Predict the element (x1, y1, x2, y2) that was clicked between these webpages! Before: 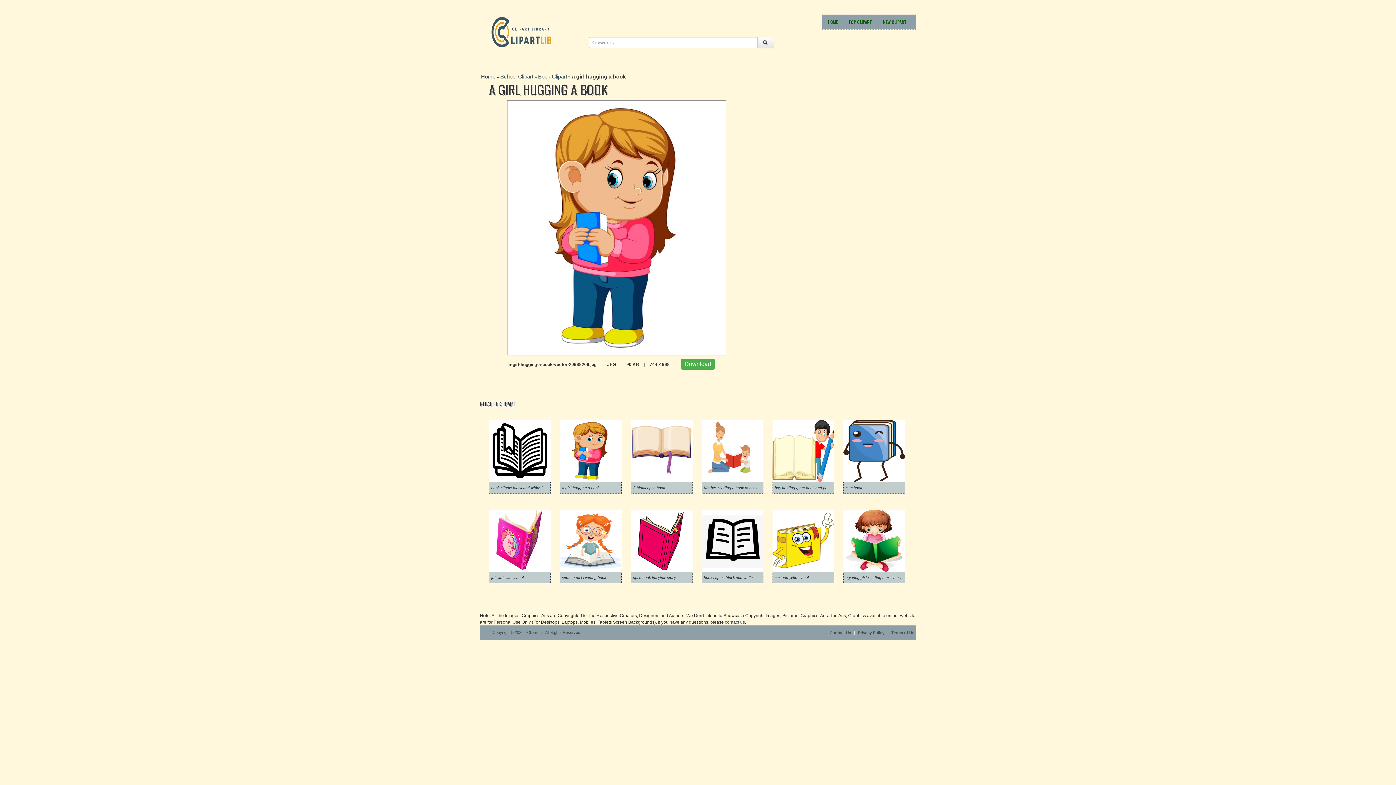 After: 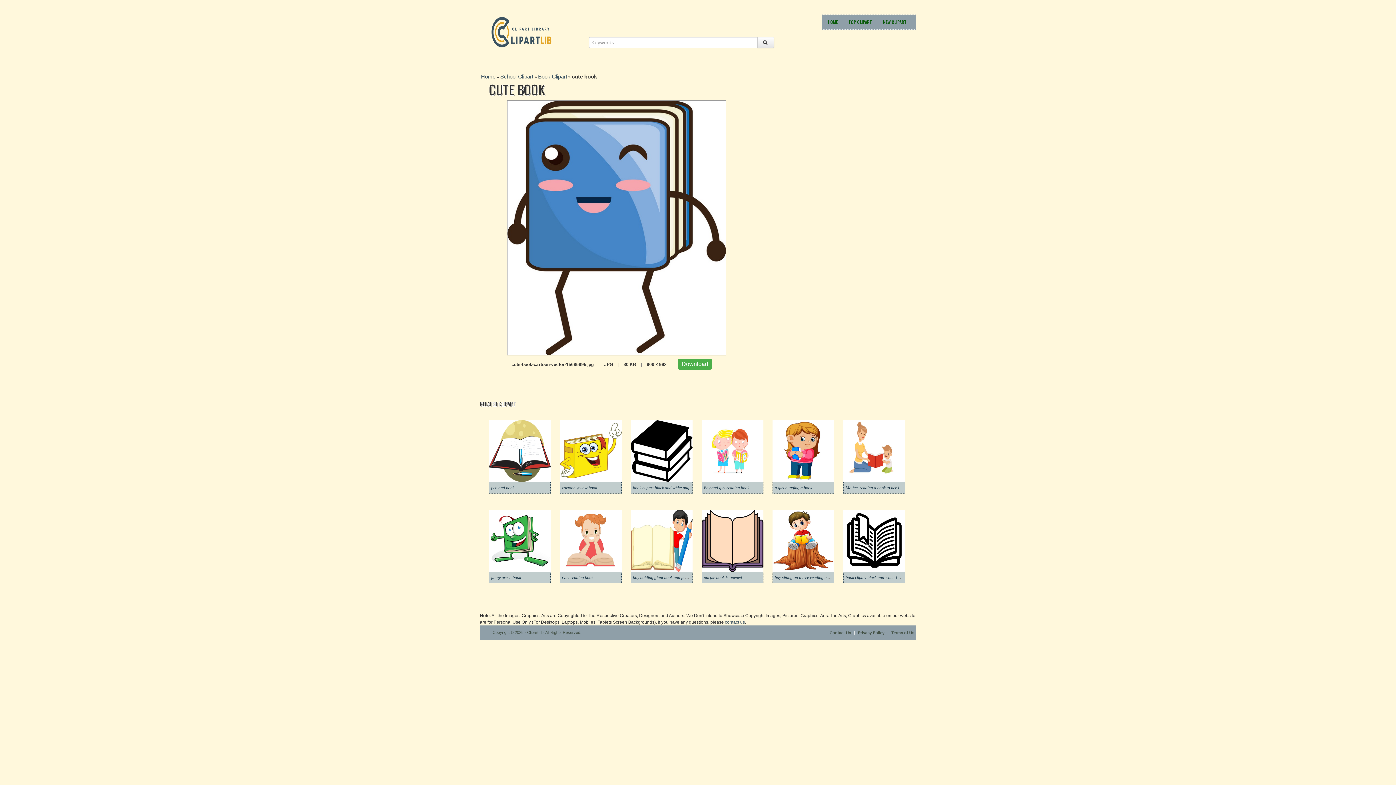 Action: bbox: (845, 485, 862, 490) label: cute book